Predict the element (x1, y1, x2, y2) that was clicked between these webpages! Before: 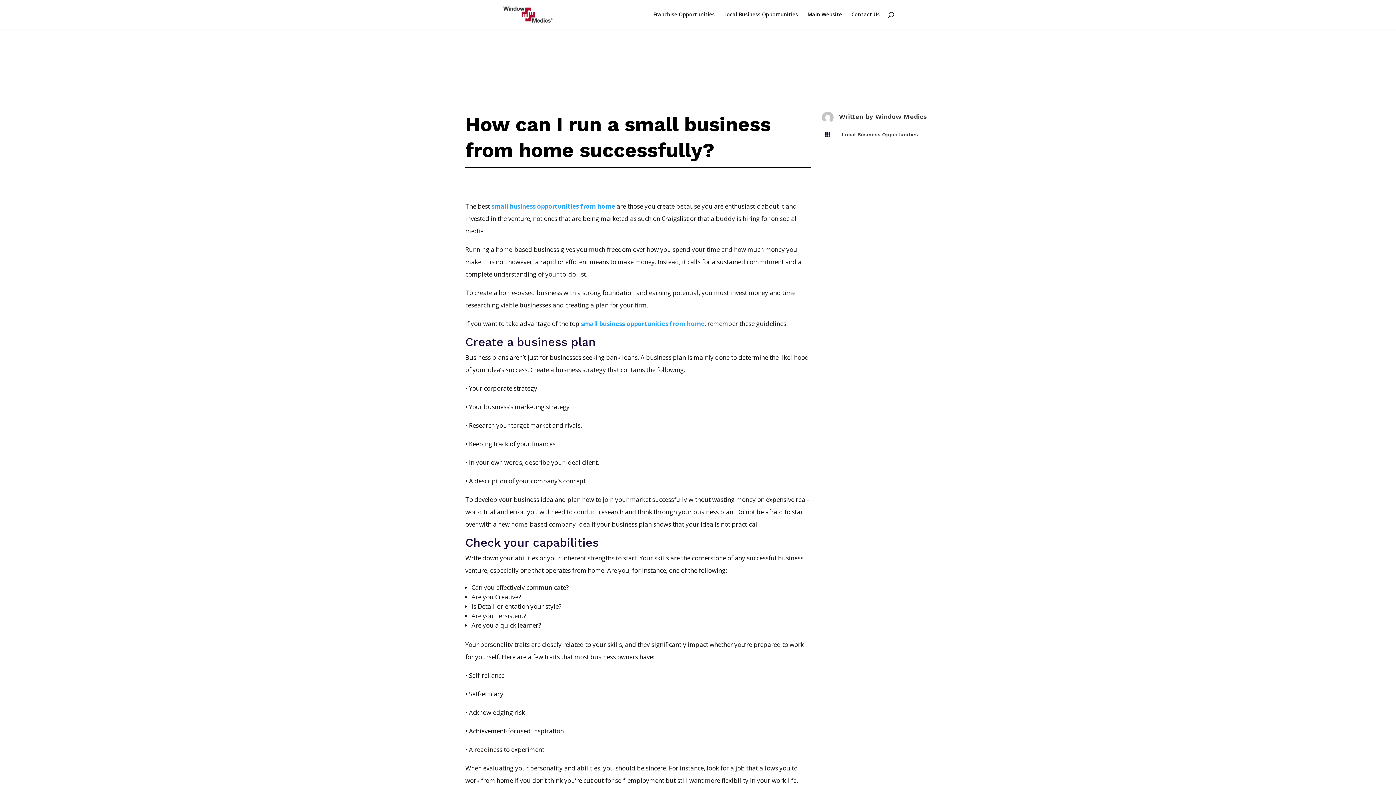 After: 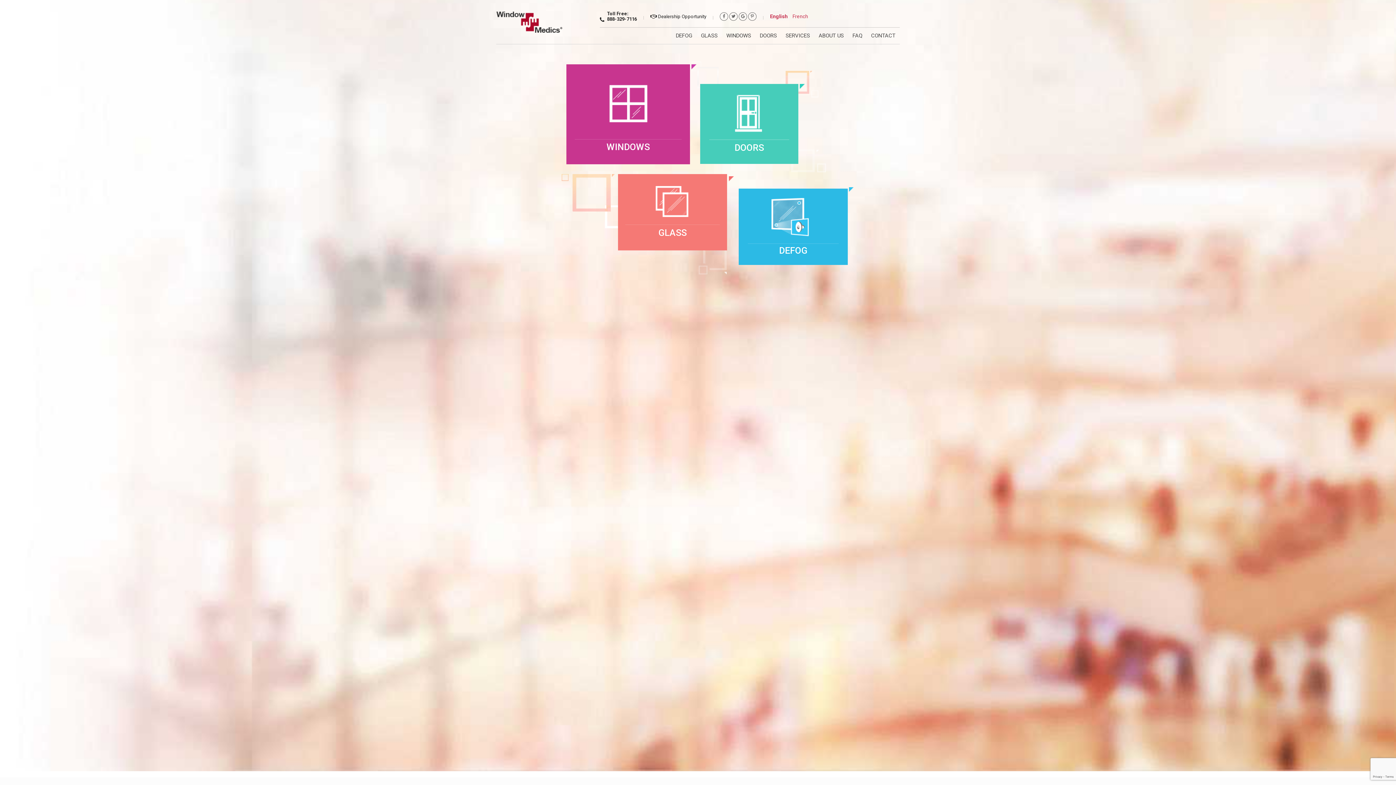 Action: bbox: (807, 12, 842, 29) label: Main Website